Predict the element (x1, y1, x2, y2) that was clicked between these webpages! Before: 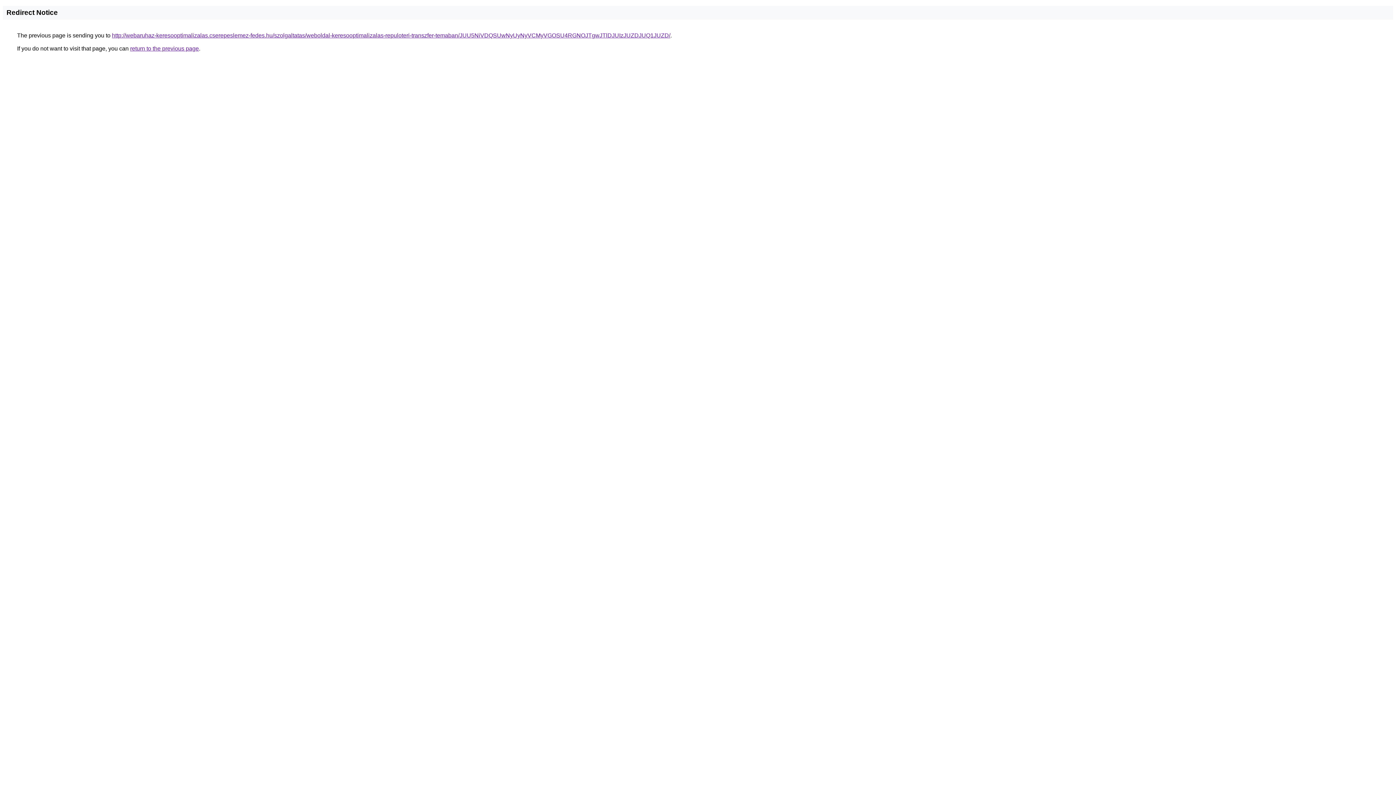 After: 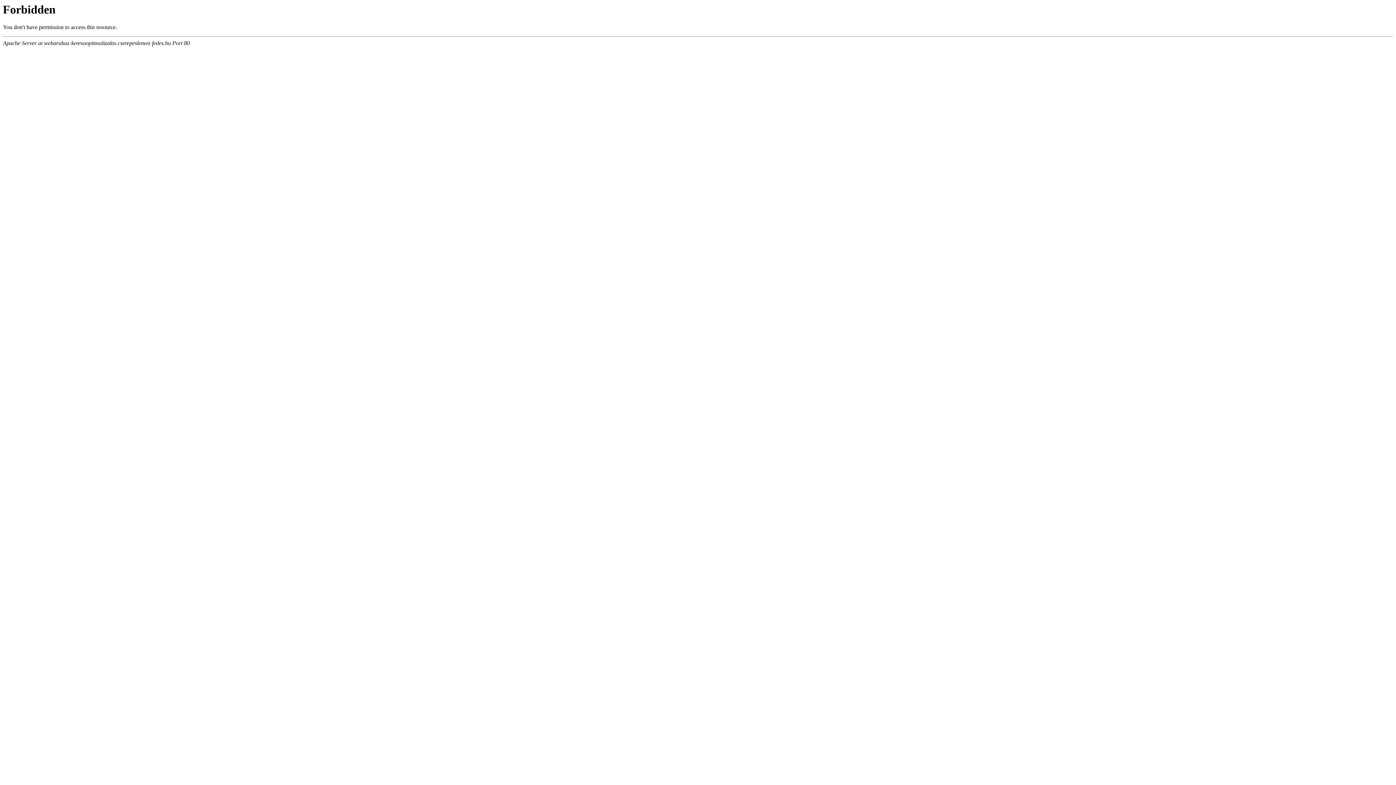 Action: label: http://webaruhaz-keresooptimalizalas.cserepeslemez-fedes.hu/szolgaltatas/weboldal-keresooptimalizalas-repuloteri-transzfer-temaban/JUU5NiVDQSUwNyUyNyVCMyVGOSU4RGNOJTgwJTlDJUIzJUZDJUQ1JUZD/ bbox: (112, 32, 670, 38)